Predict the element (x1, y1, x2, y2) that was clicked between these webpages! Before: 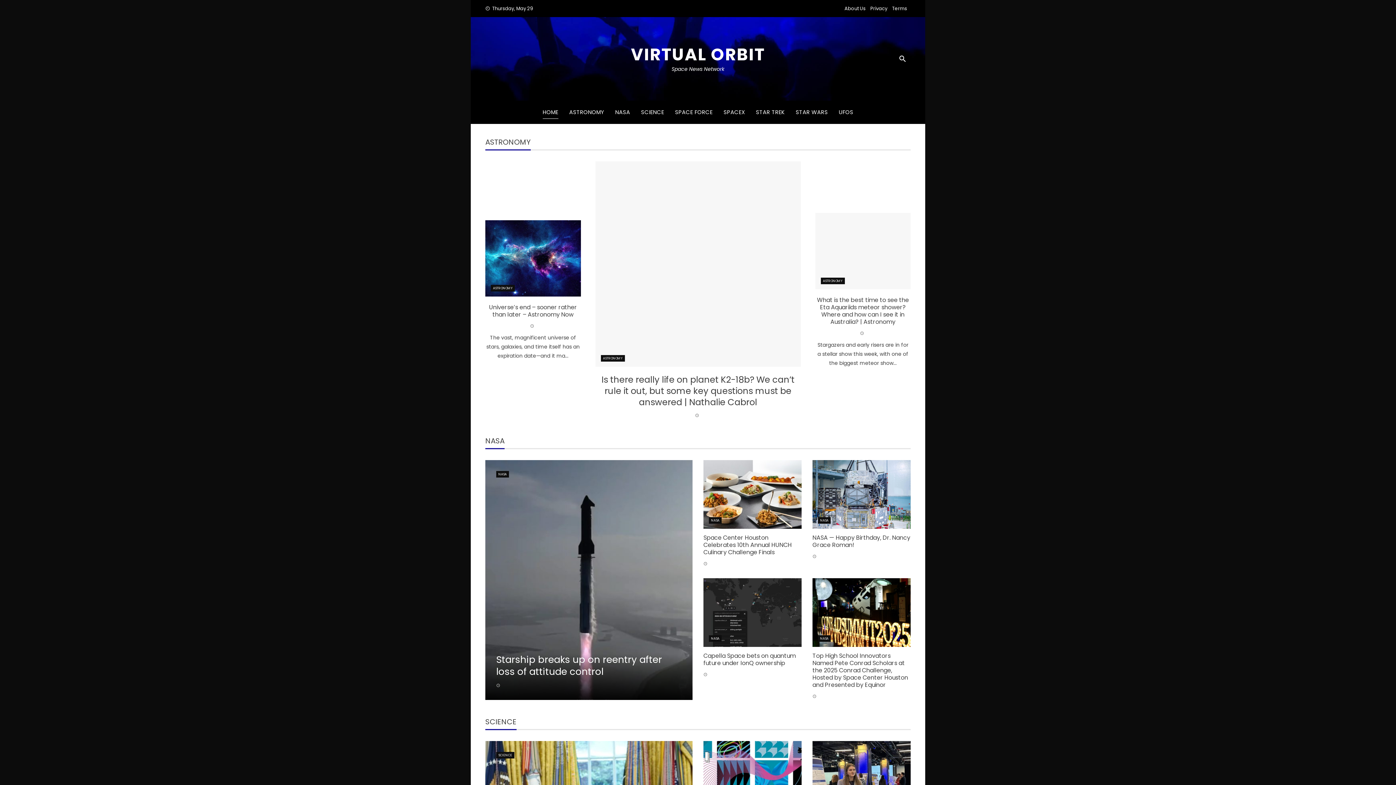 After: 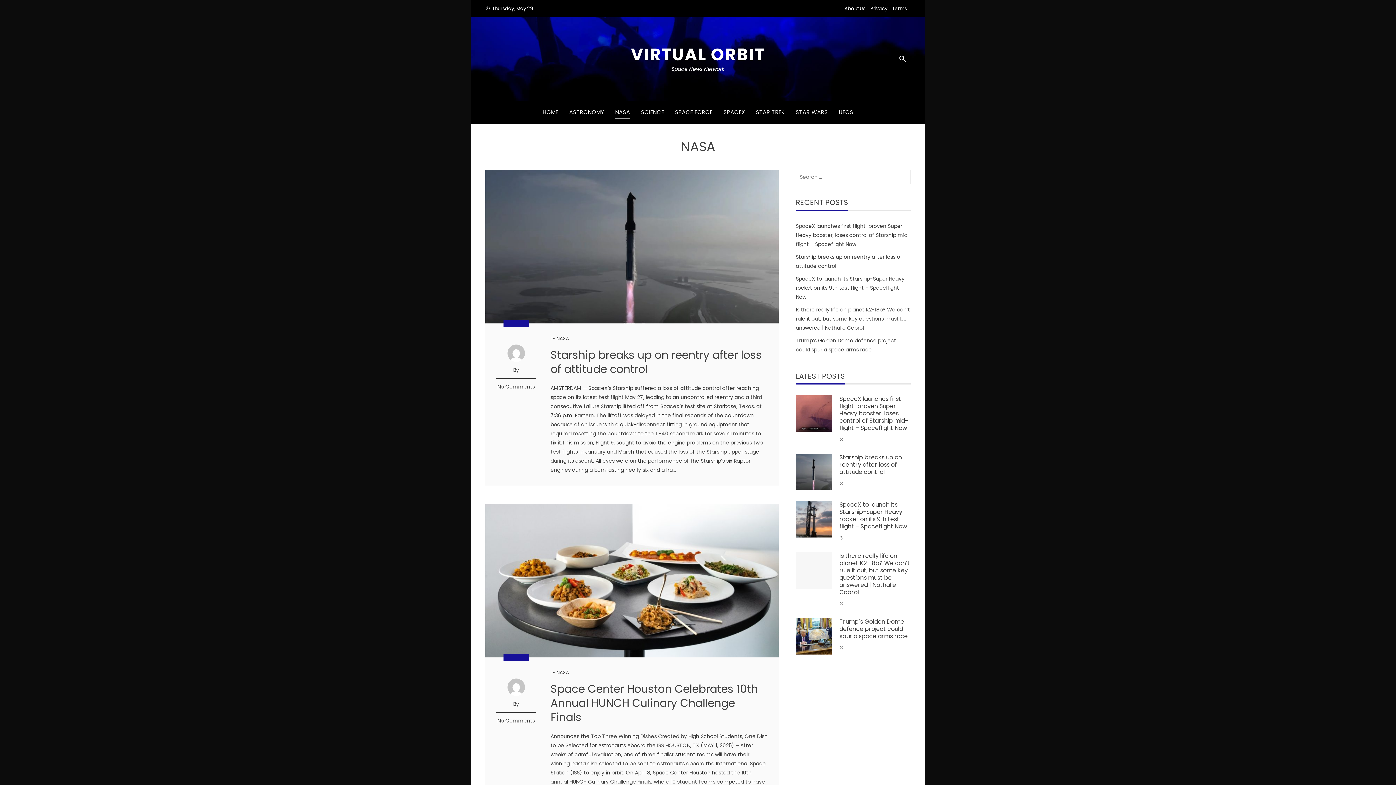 Action: bbox: (615, 106, 630, 118) label: NASA